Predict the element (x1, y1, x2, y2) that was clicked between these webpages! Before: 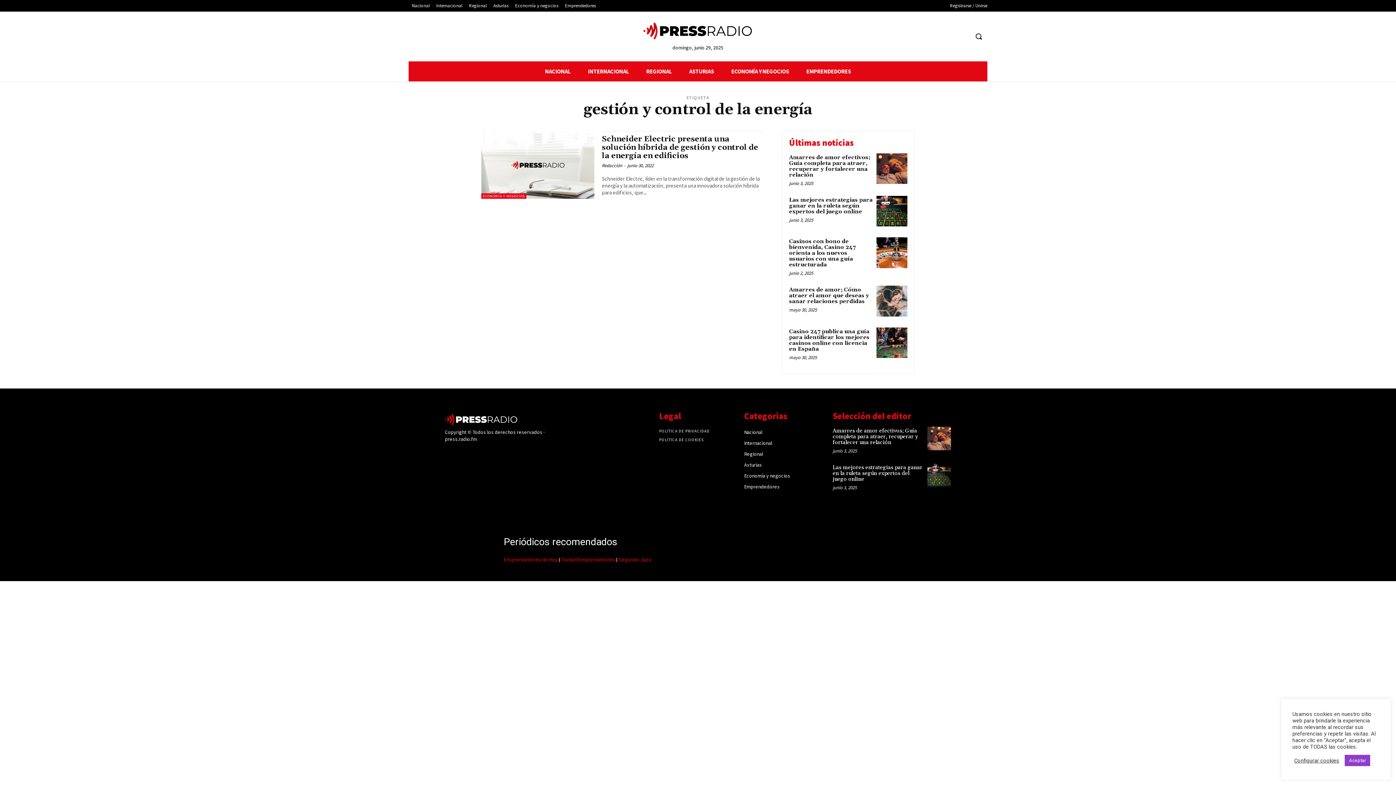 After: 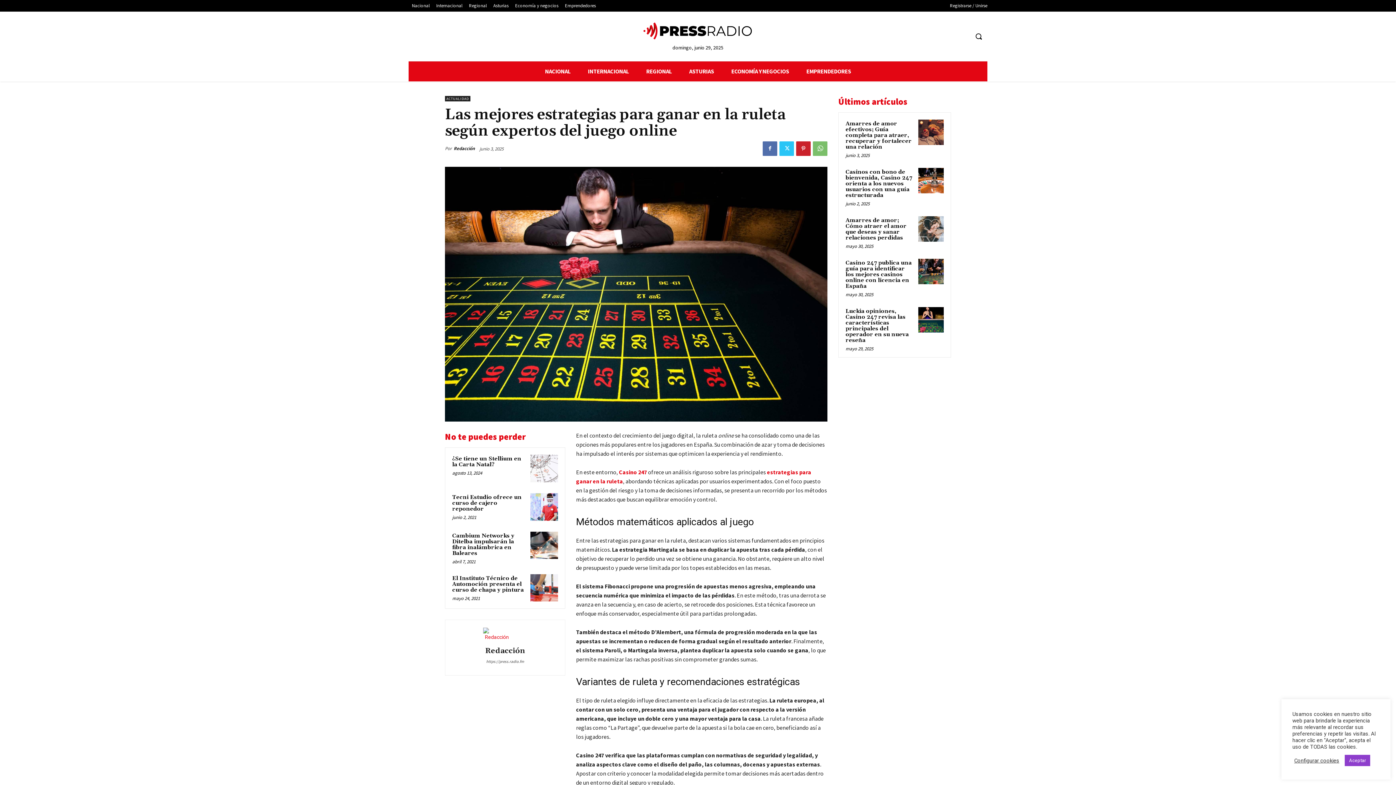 Action: bbox: (927, 463, 951, 487)